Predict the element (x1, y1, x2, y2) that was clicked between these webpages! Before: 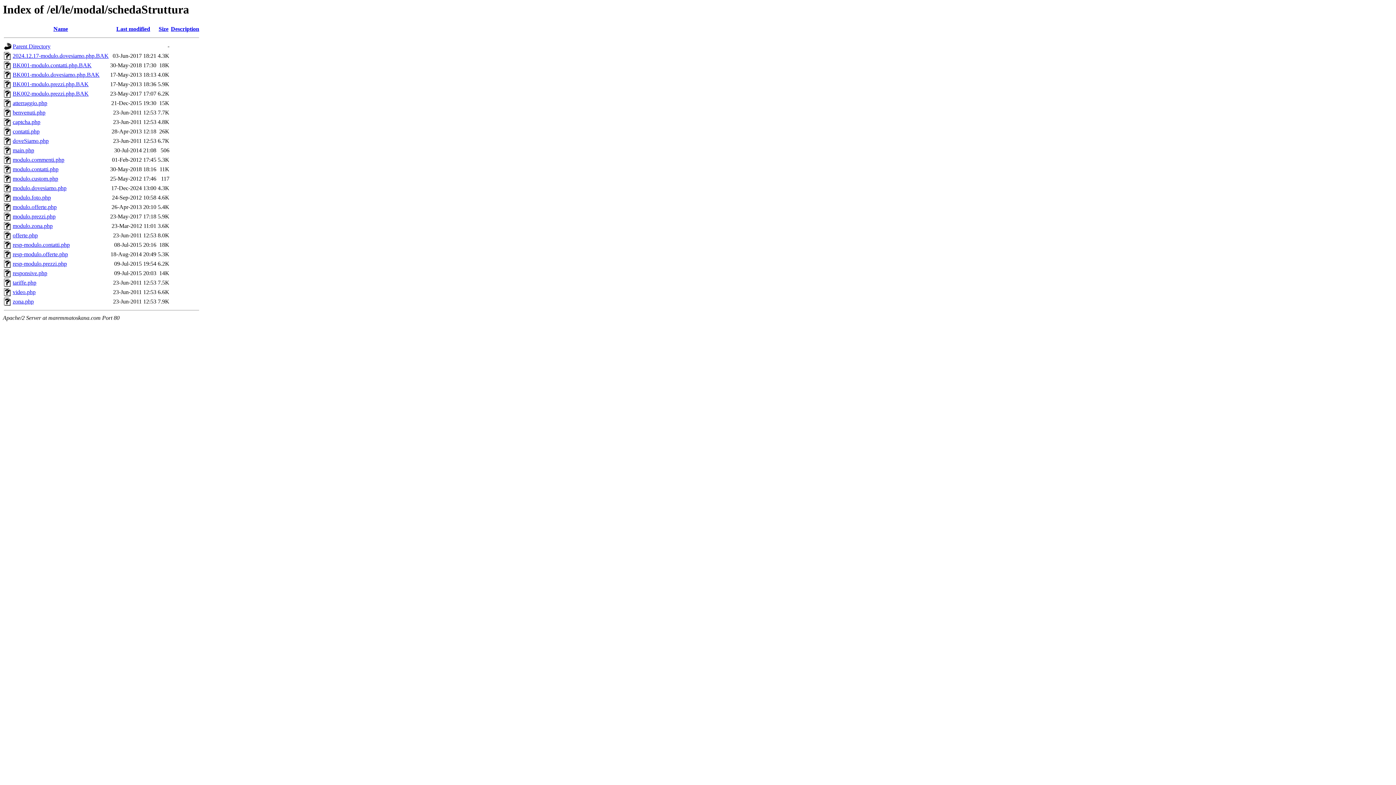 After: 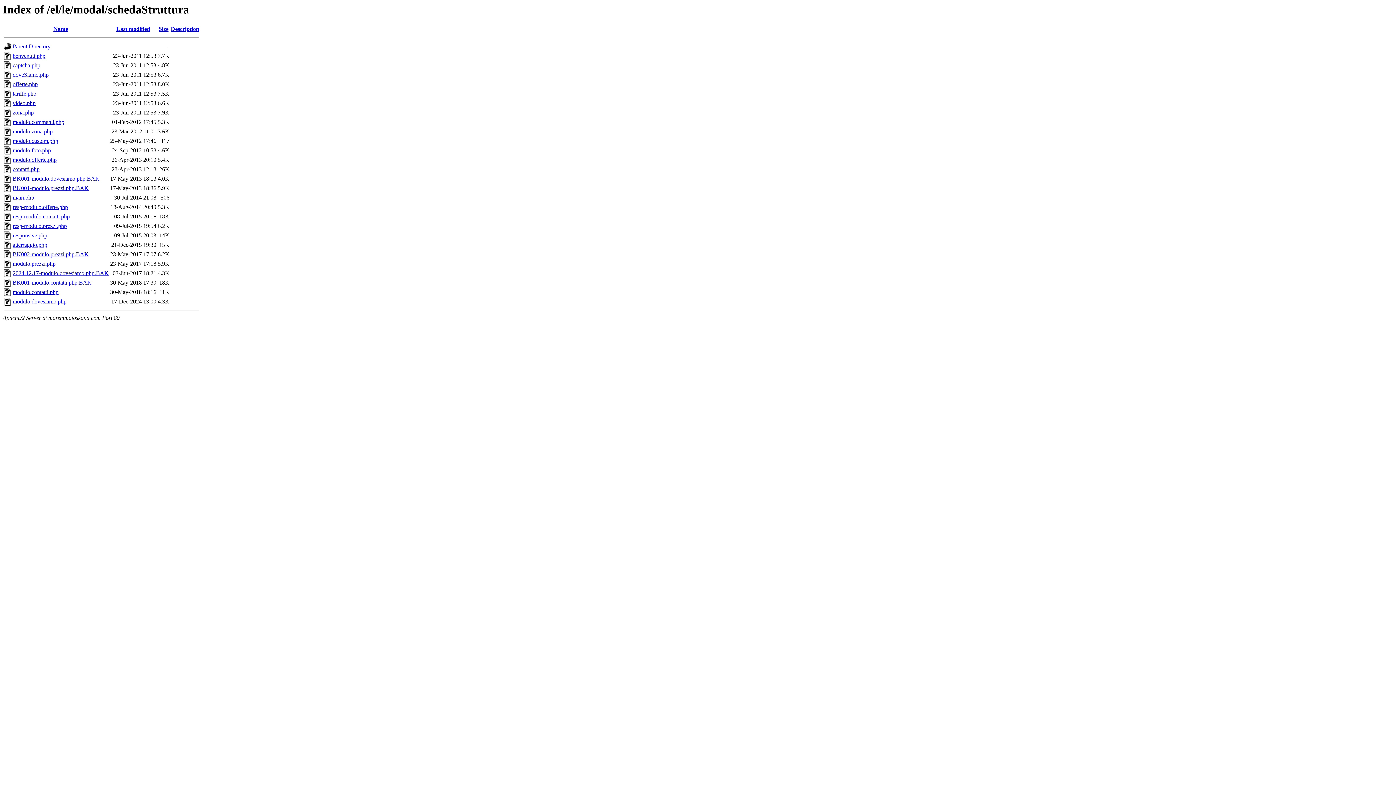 Action: label: Last modified bbox: (116, 25, 150, 32)